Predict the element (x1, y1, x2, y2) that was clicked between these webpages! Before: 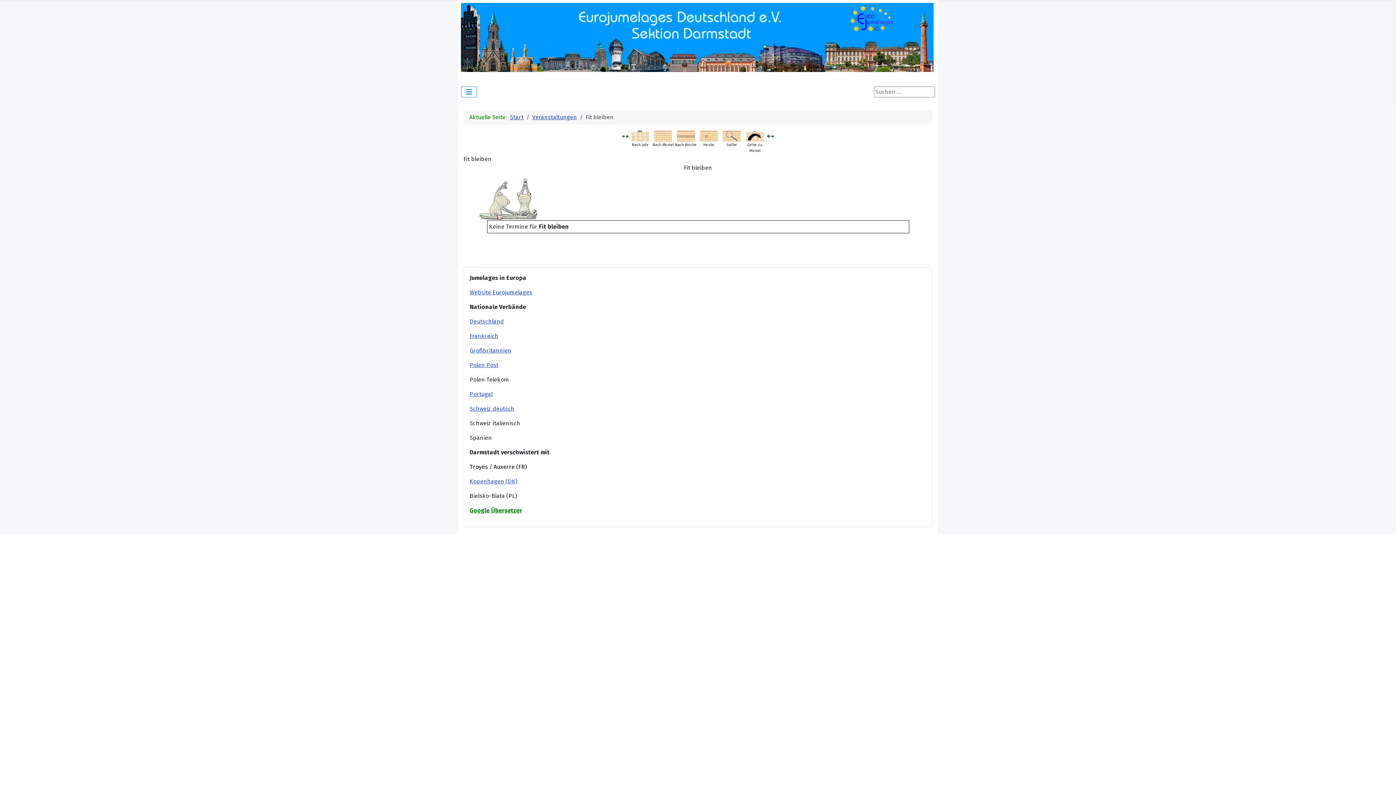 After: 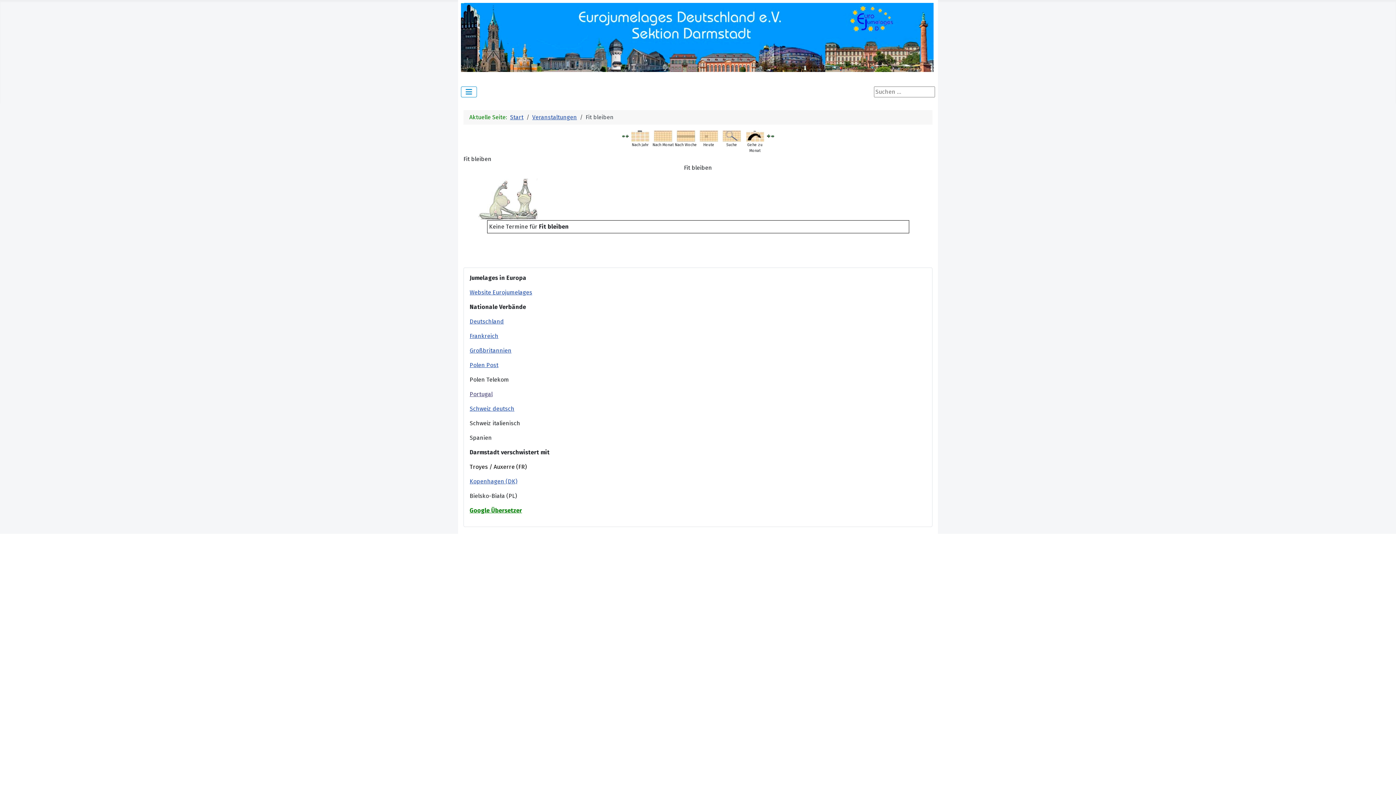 Action: bbox: (469, 390, 492, 397) label: Portugal